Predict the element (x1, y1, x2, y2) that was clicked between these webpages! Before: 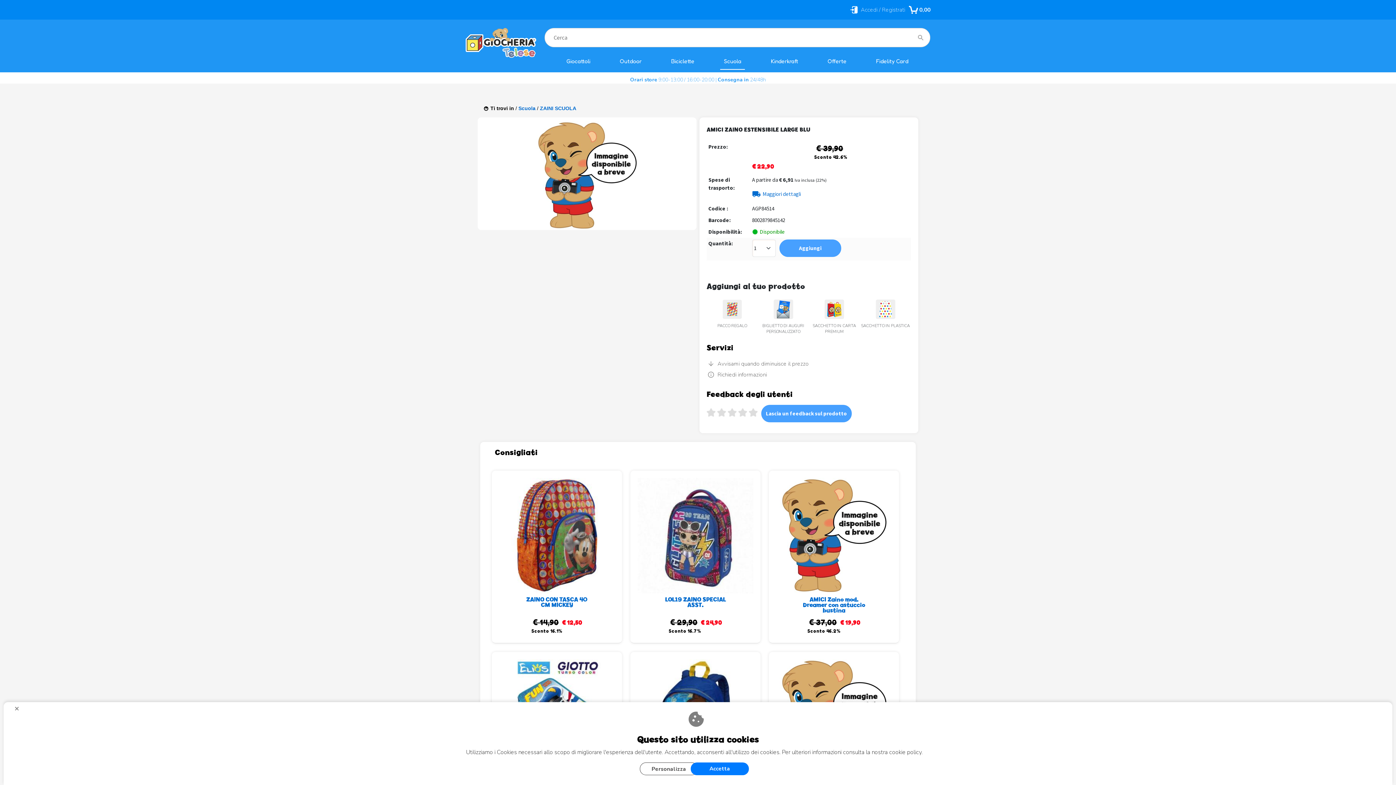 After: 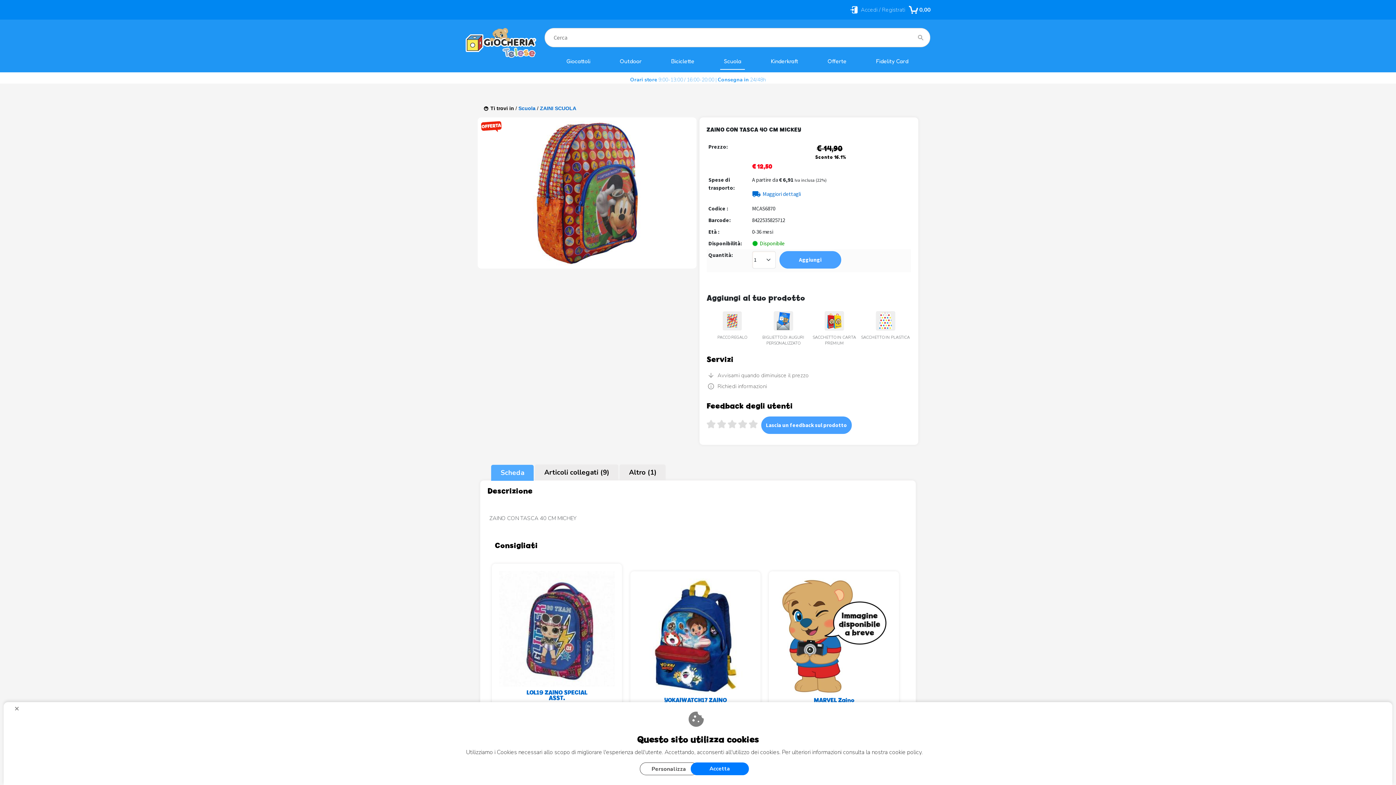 Action: bbox: (499, 478, 614, 593)